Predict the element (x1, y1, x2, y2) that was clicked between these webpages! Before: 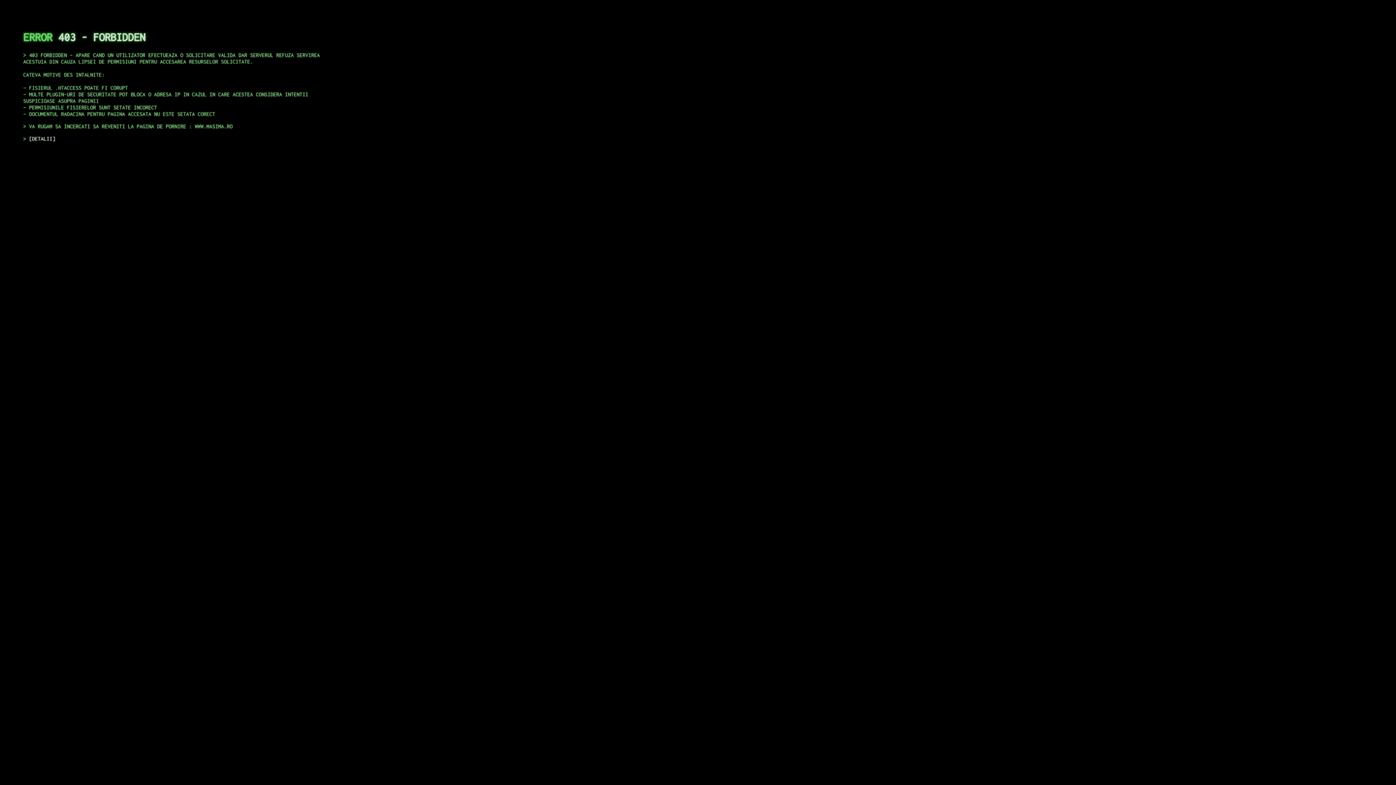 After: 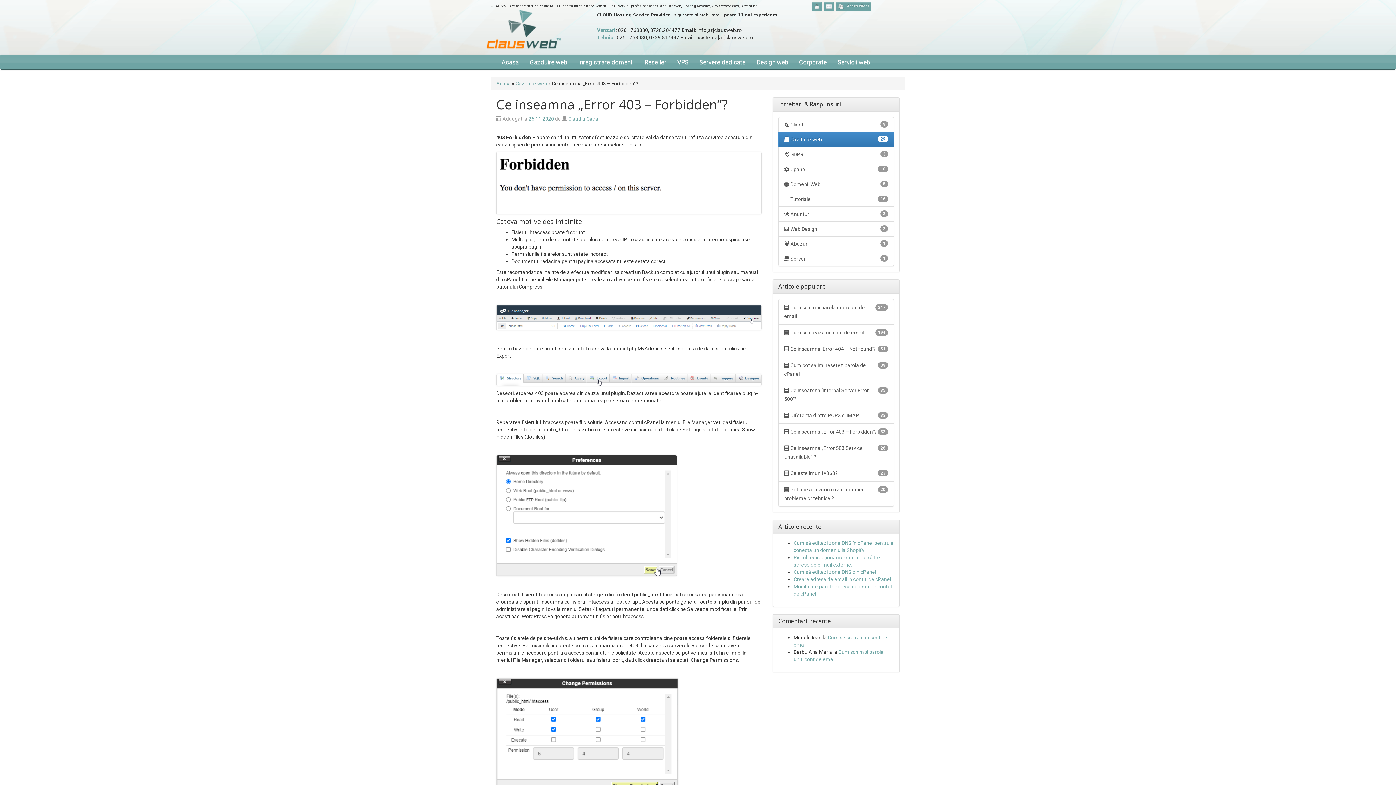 Action: bbox: (29, 135, 55, 141) label: DETALII